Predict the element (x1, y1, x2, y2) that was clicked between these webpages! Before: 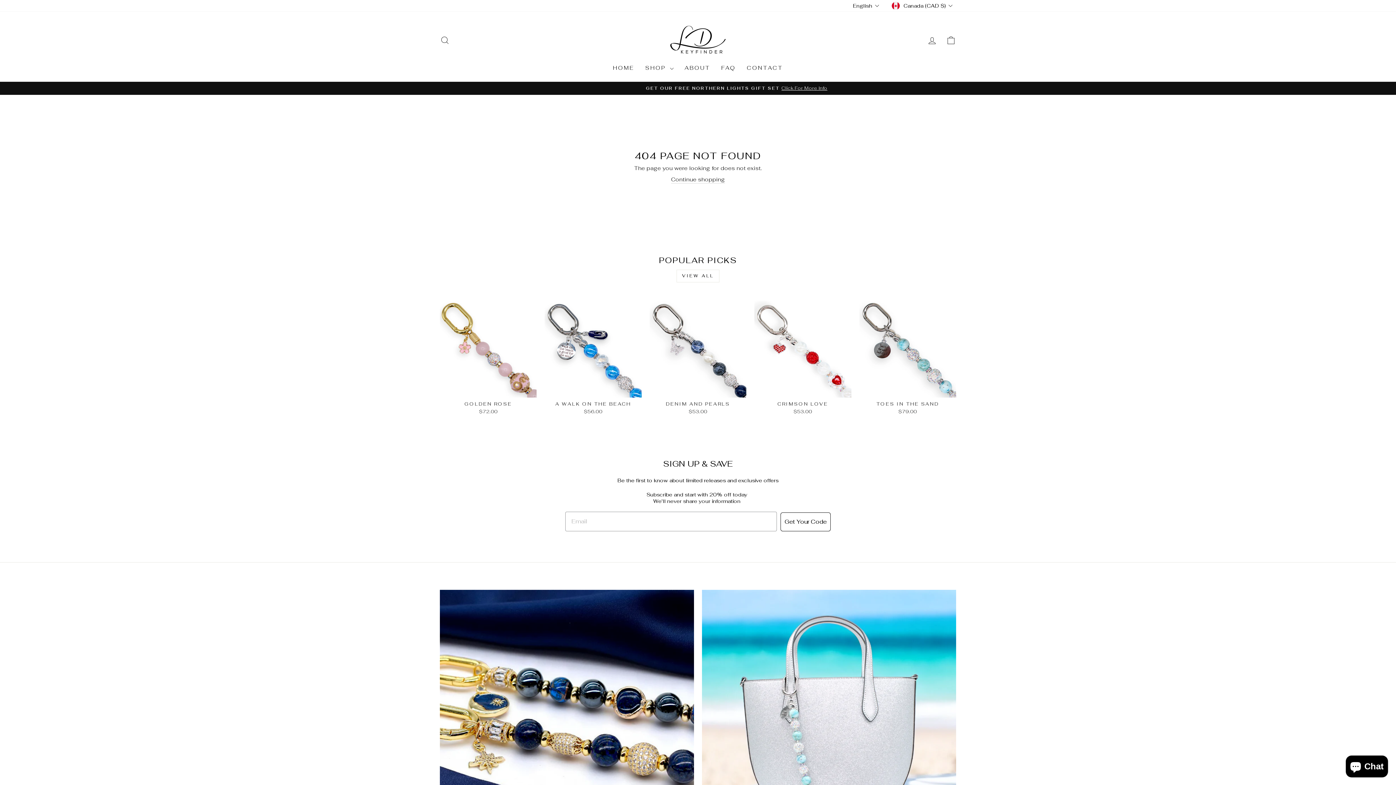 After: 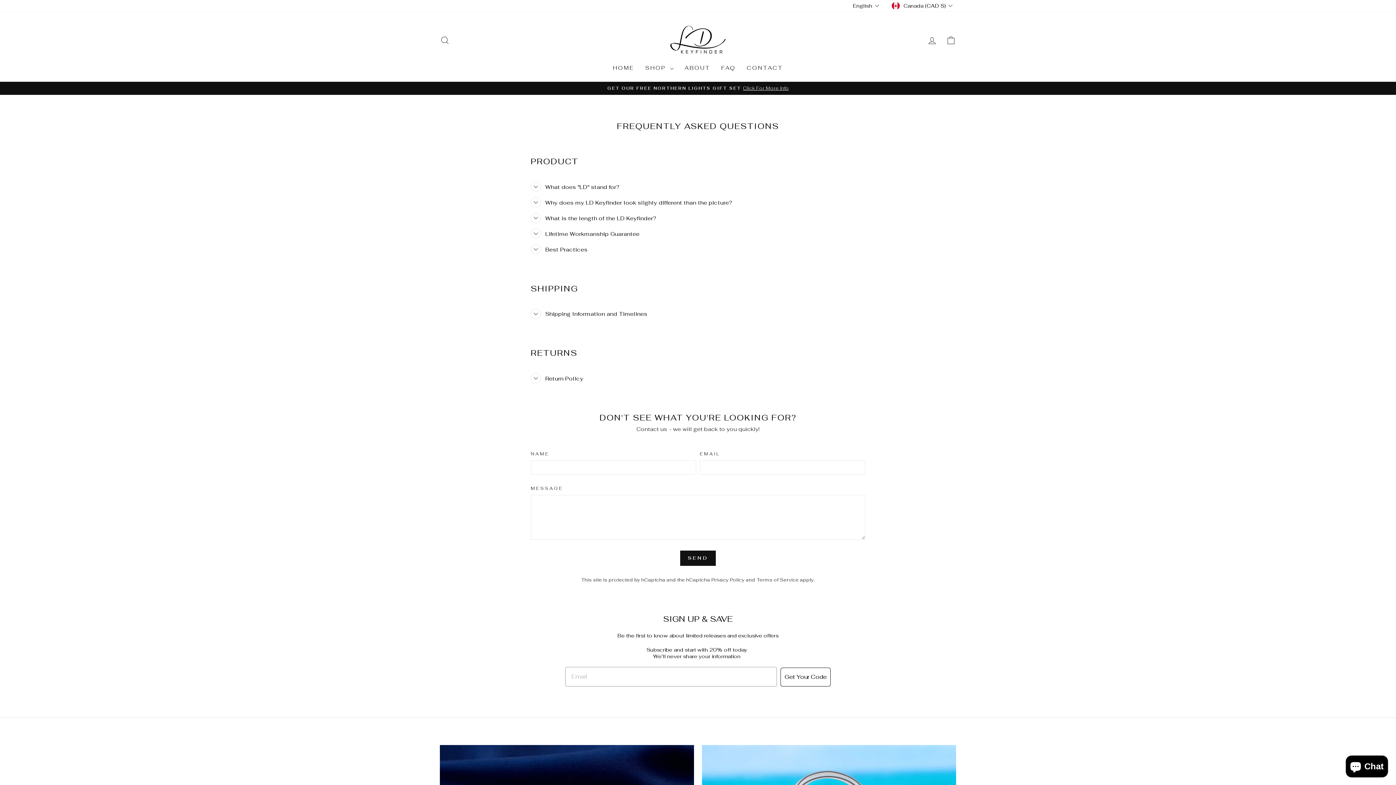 Action: bbox: (716, 61, 741, 74) label: FAQ